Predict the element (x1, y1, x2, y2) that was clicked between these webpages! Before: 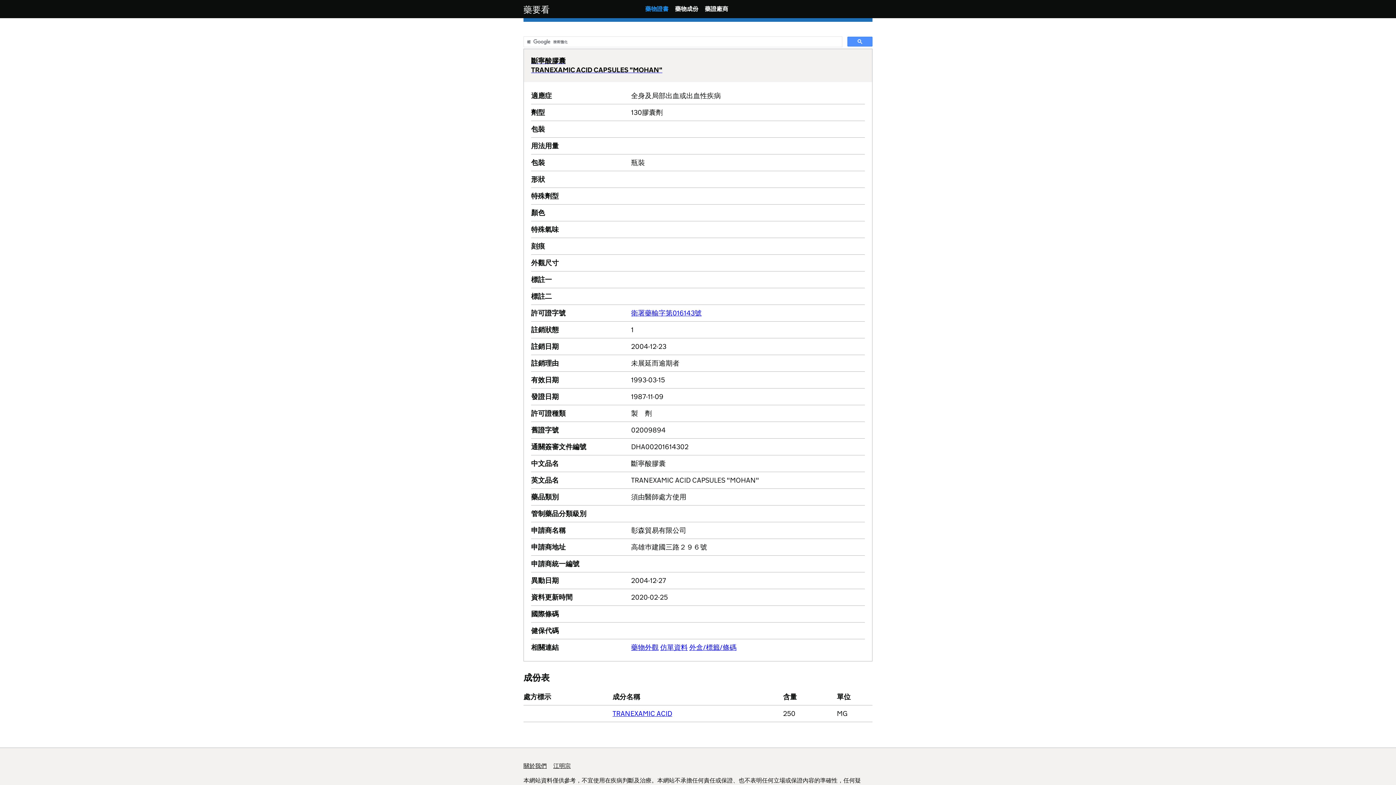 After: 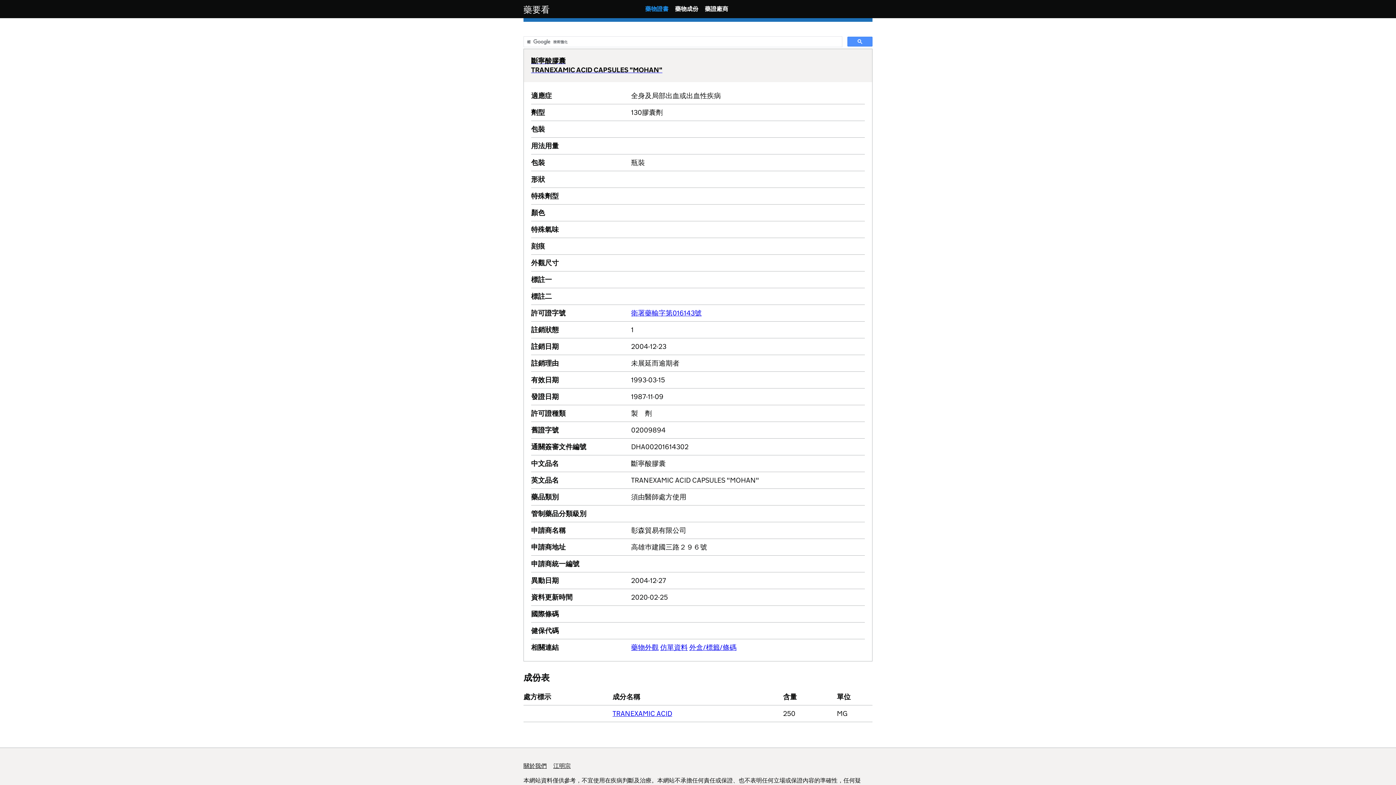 Action: label: 藥物外觀 bbox: (631, 643, 658, 652)